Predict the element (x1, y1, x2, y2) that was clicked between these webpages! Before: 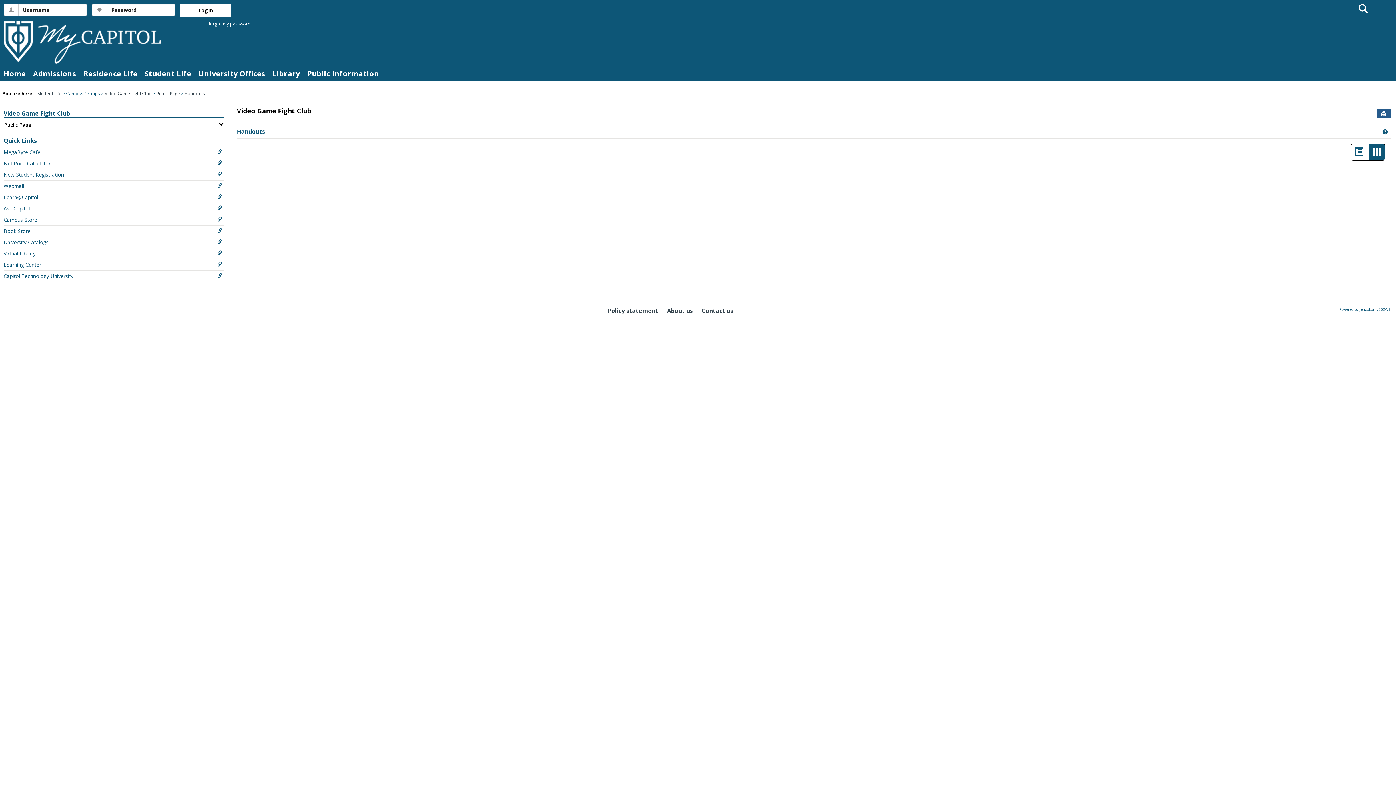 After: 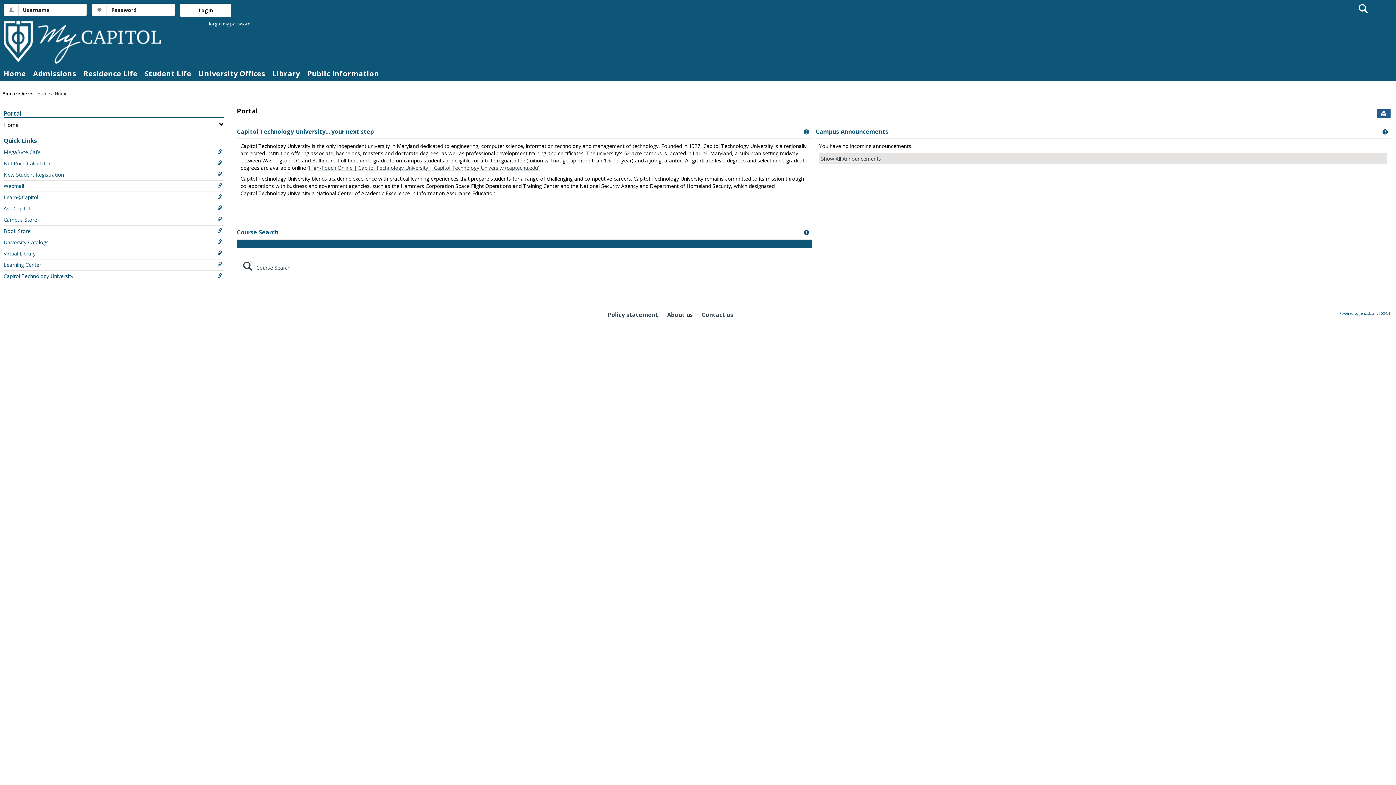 Action: bbox: (0, 20, 164, 63)